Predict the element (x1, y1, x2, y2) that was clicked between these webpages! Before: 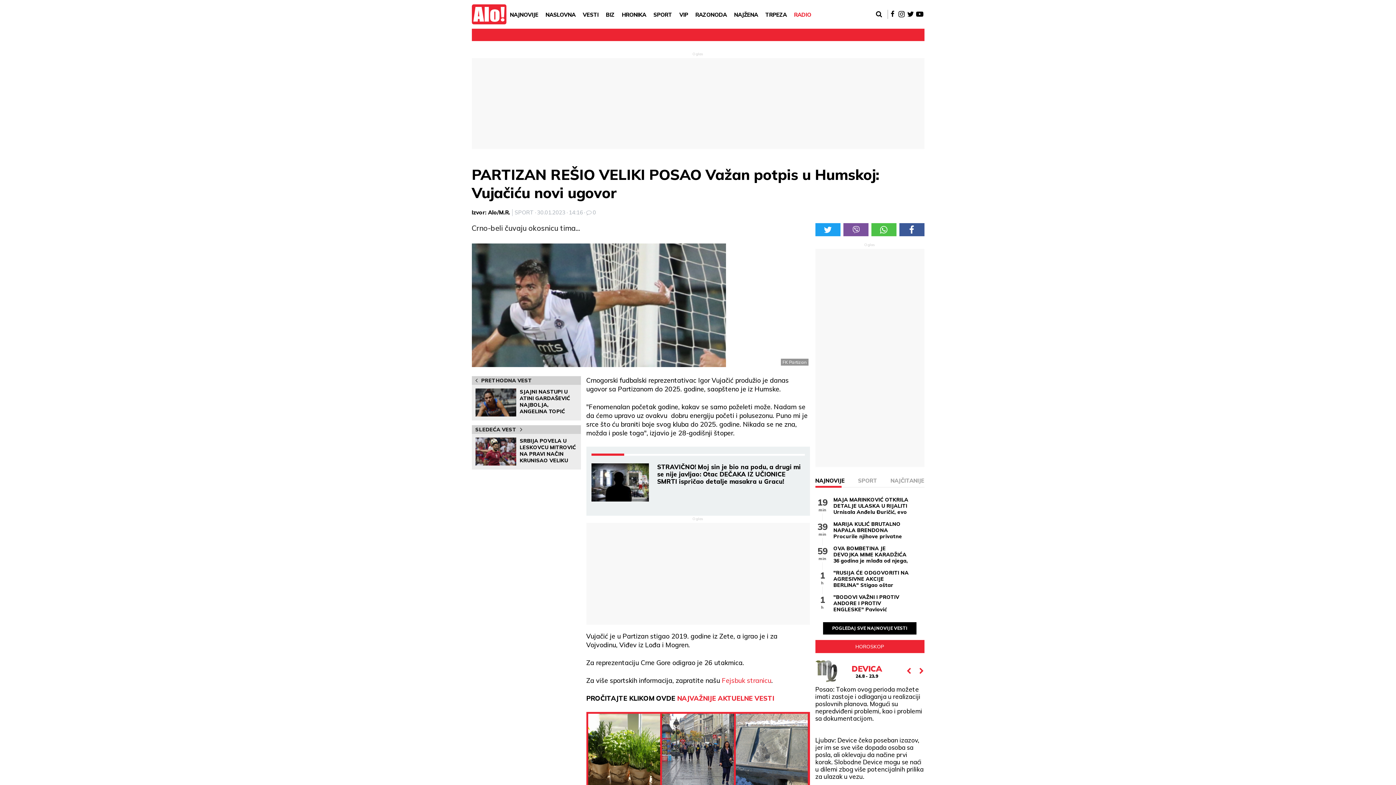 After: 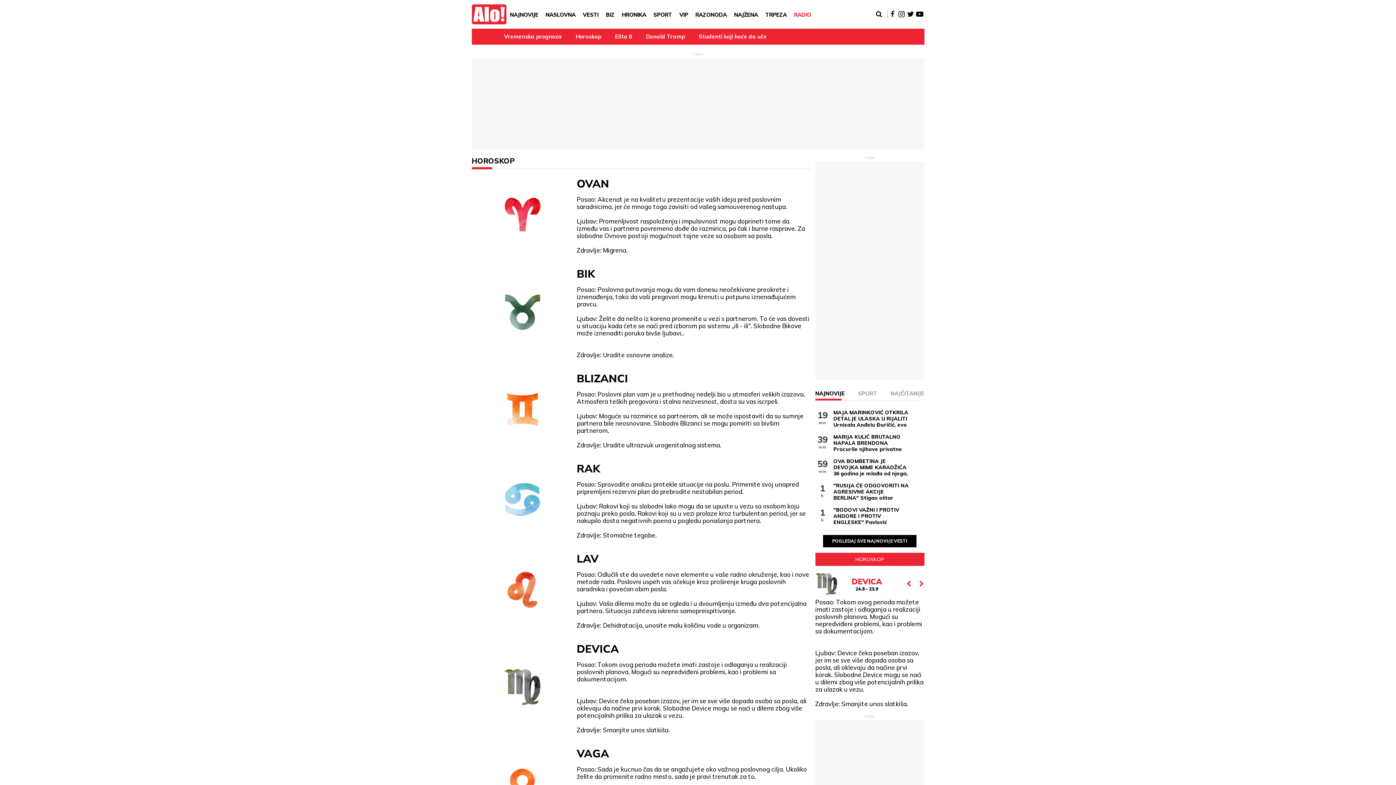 Action: label: HOROSKOP bbox: (815, 640, 924, 653)